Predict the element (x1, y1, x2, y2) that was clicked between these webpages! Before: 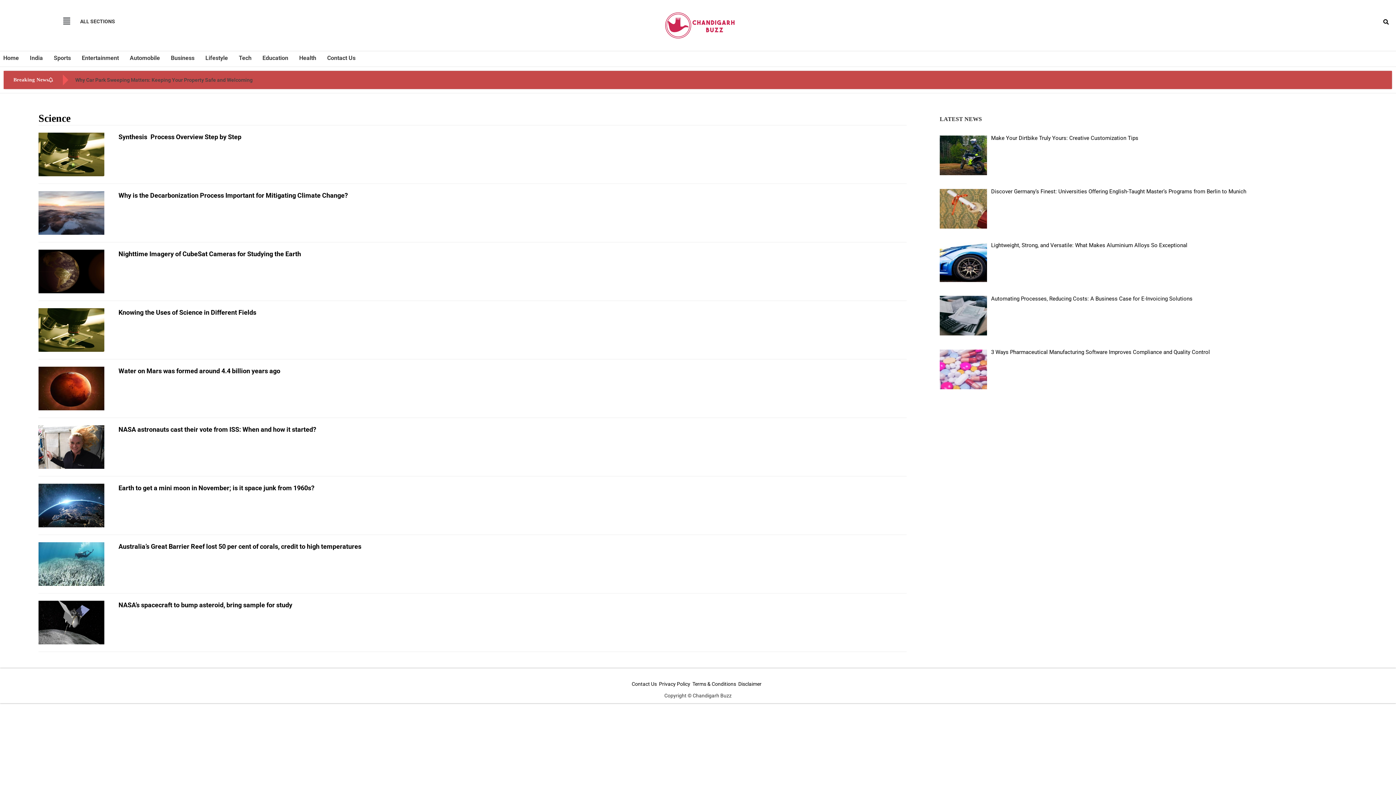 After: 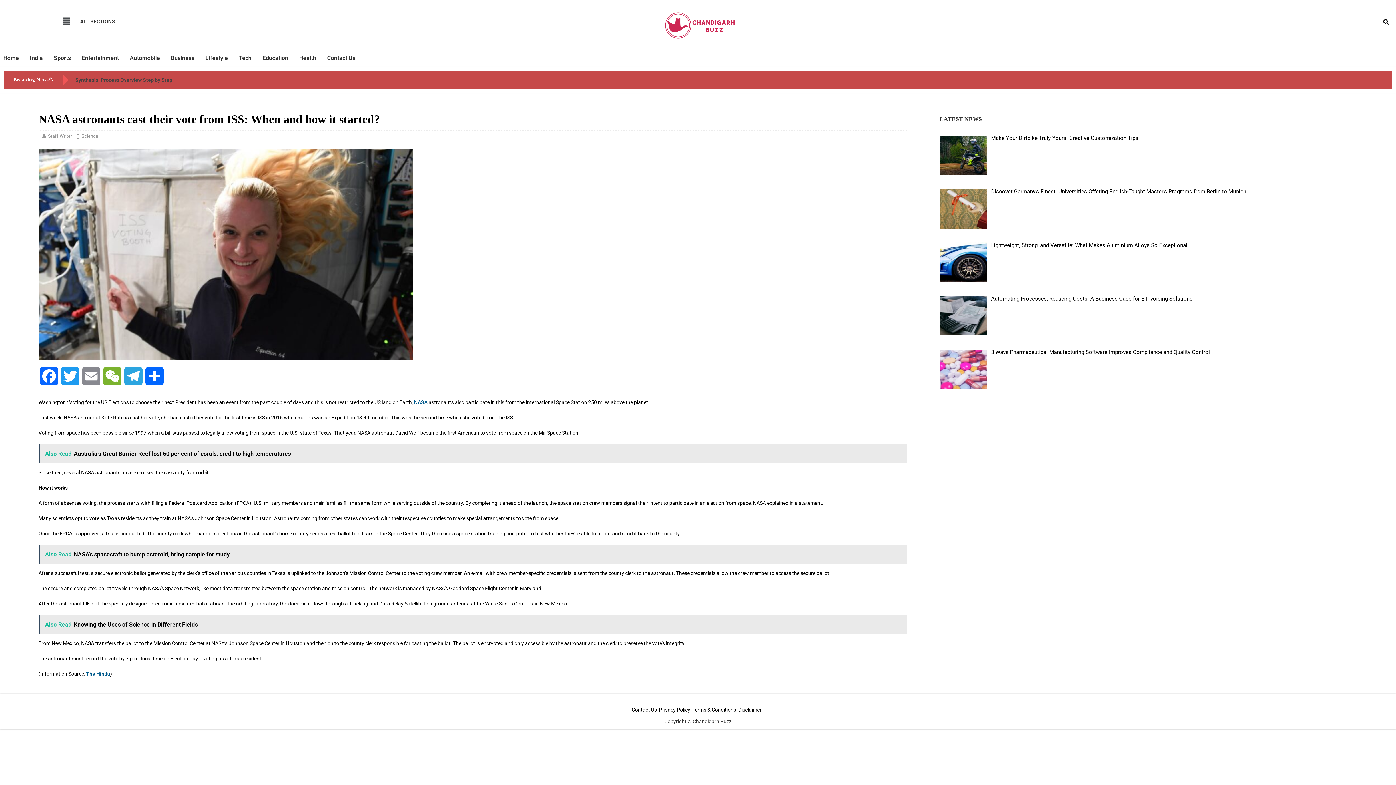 Action: bbox: (38, 462, 104, 468)